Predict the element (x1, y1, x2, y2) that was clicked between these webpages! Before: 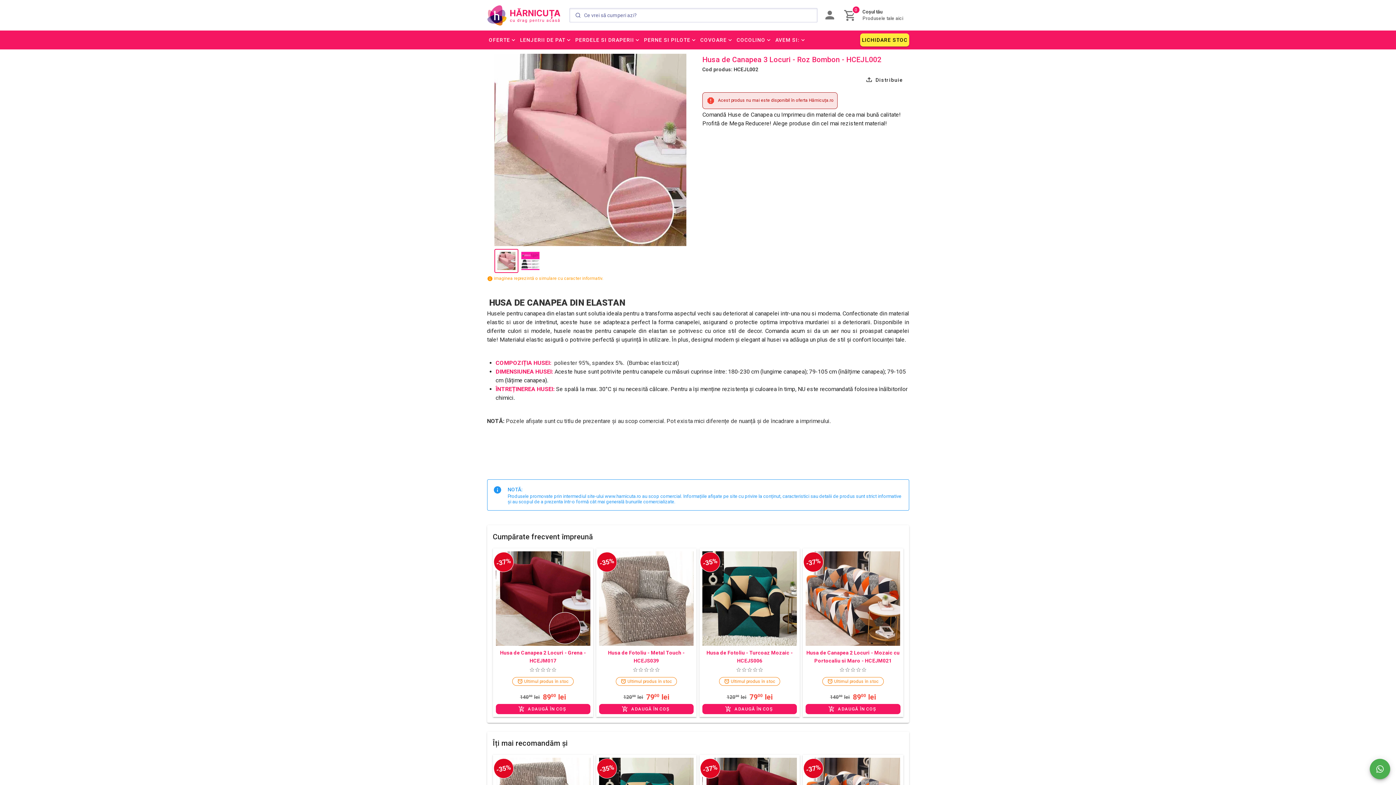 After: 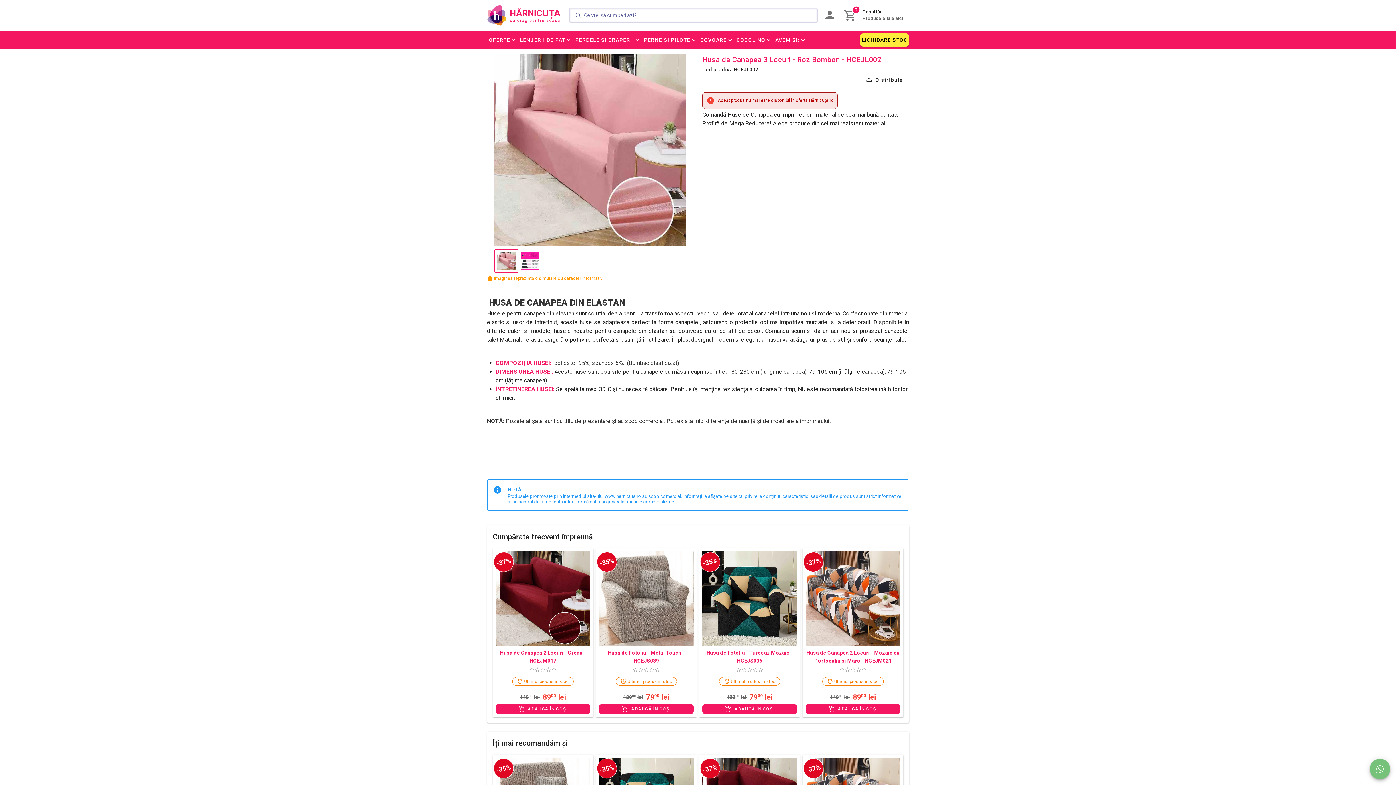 Action: bbox: (1370, 759, 1390, 779)